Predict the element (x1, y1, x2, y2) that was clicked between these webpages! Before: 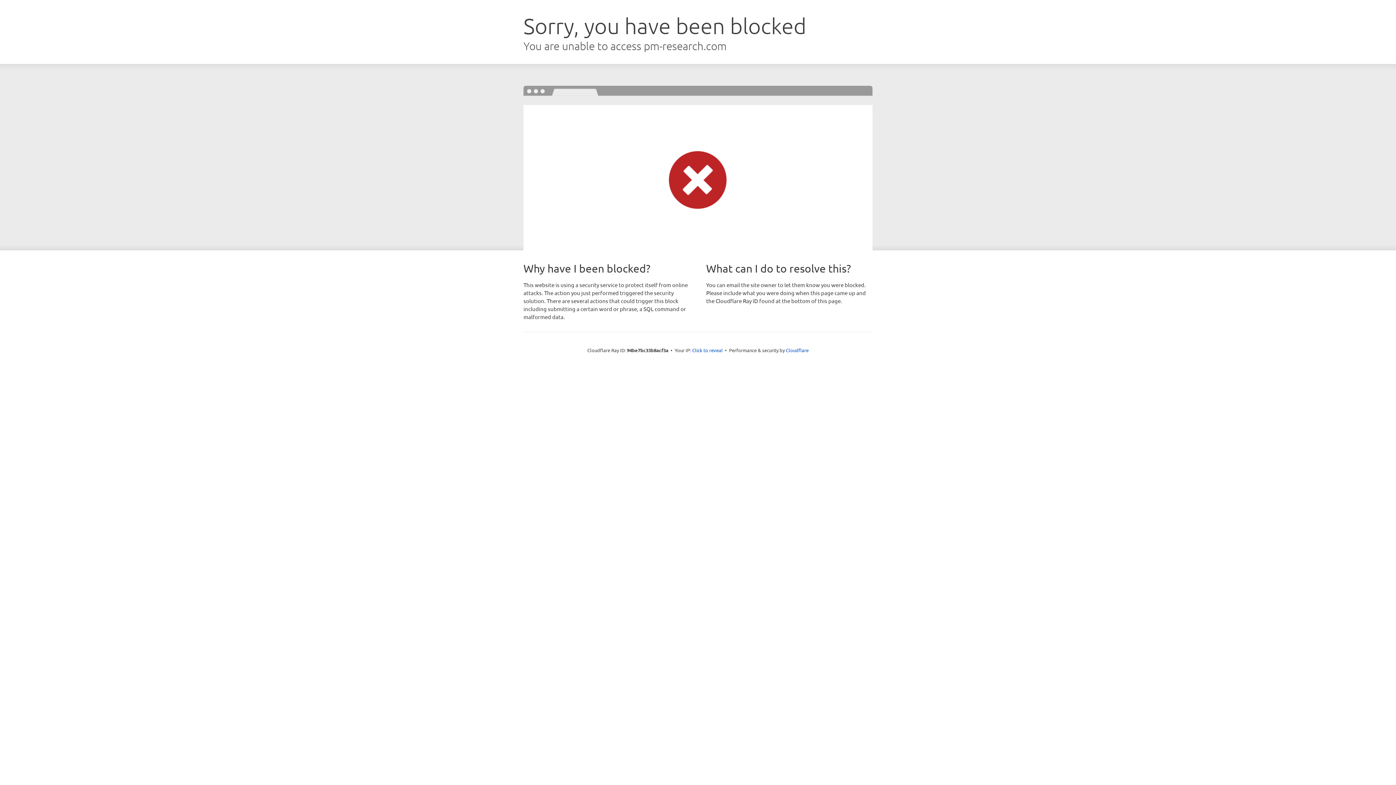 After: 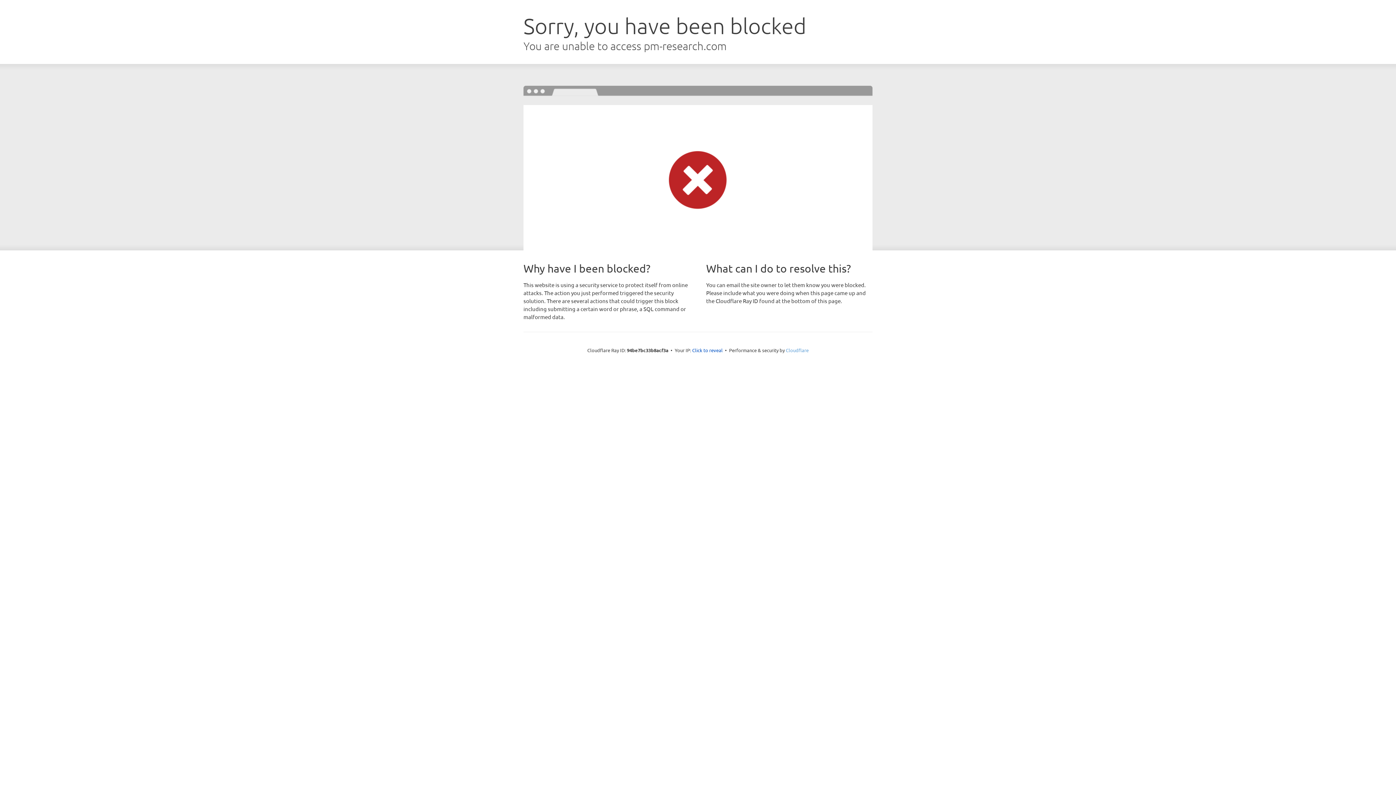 Action: label: Cloudflare bbox: (786, 347, 808, 353)